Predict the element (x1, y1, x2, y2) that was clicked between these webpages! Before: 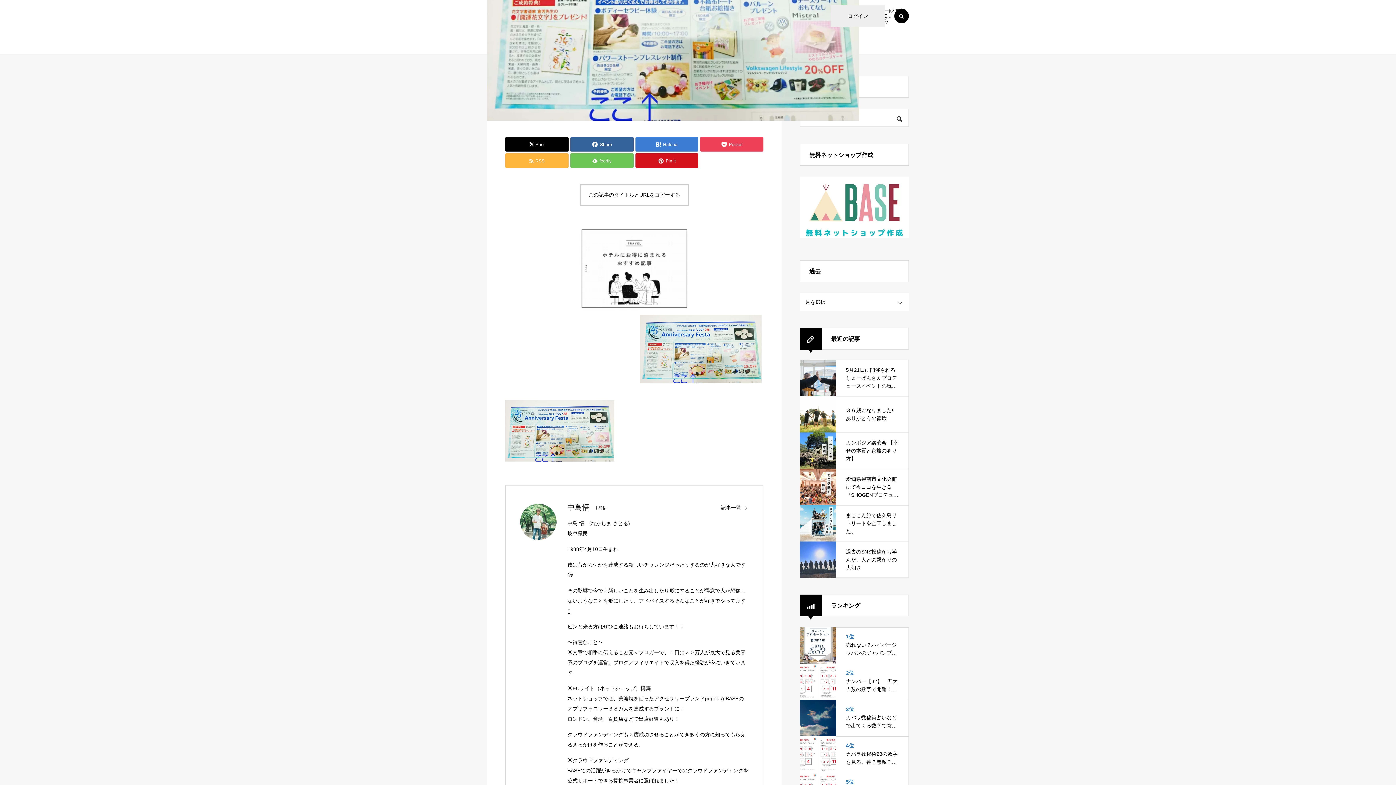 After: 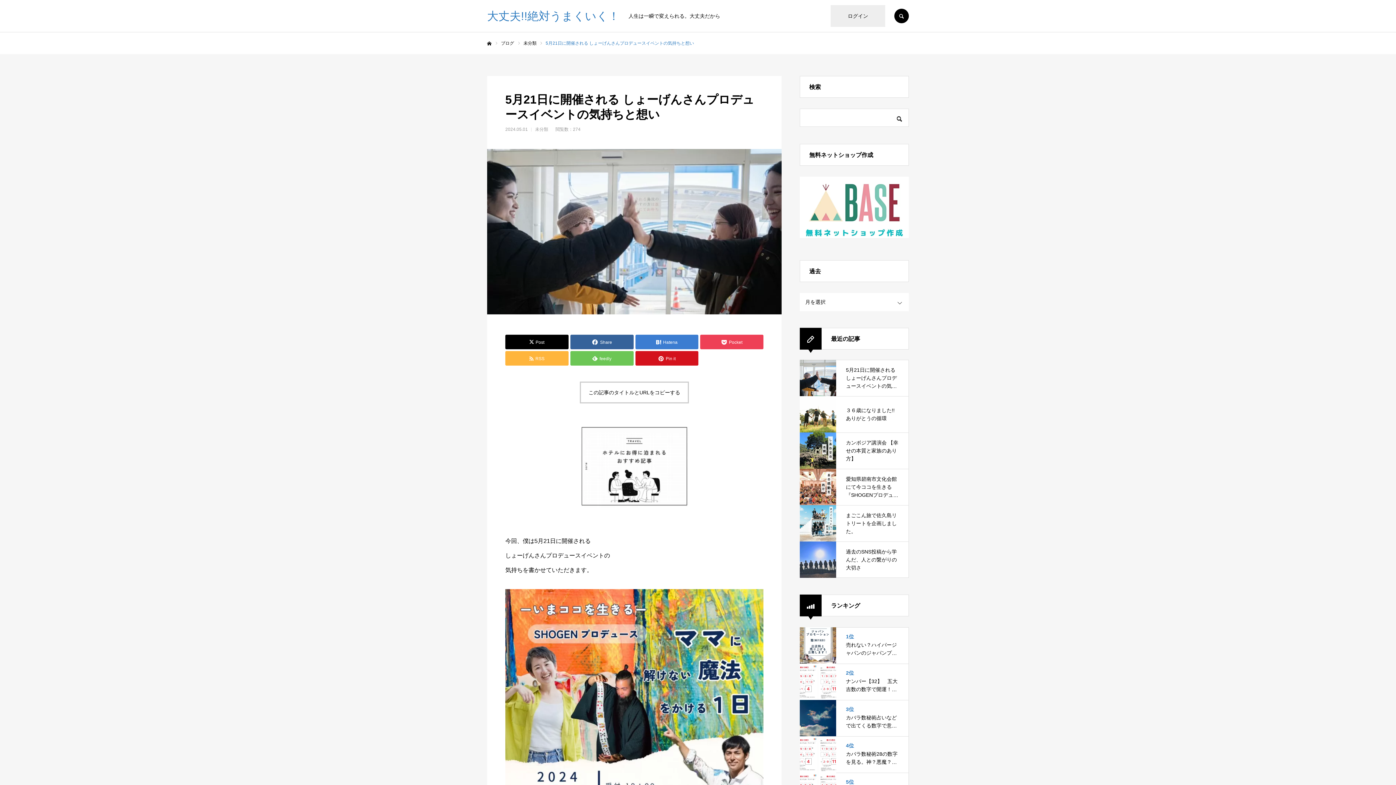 Action: bbox: (800, 359, 909, 396) label: 5月21日に開催される しょーげんさんプロデュースイベントの気持ちと想い